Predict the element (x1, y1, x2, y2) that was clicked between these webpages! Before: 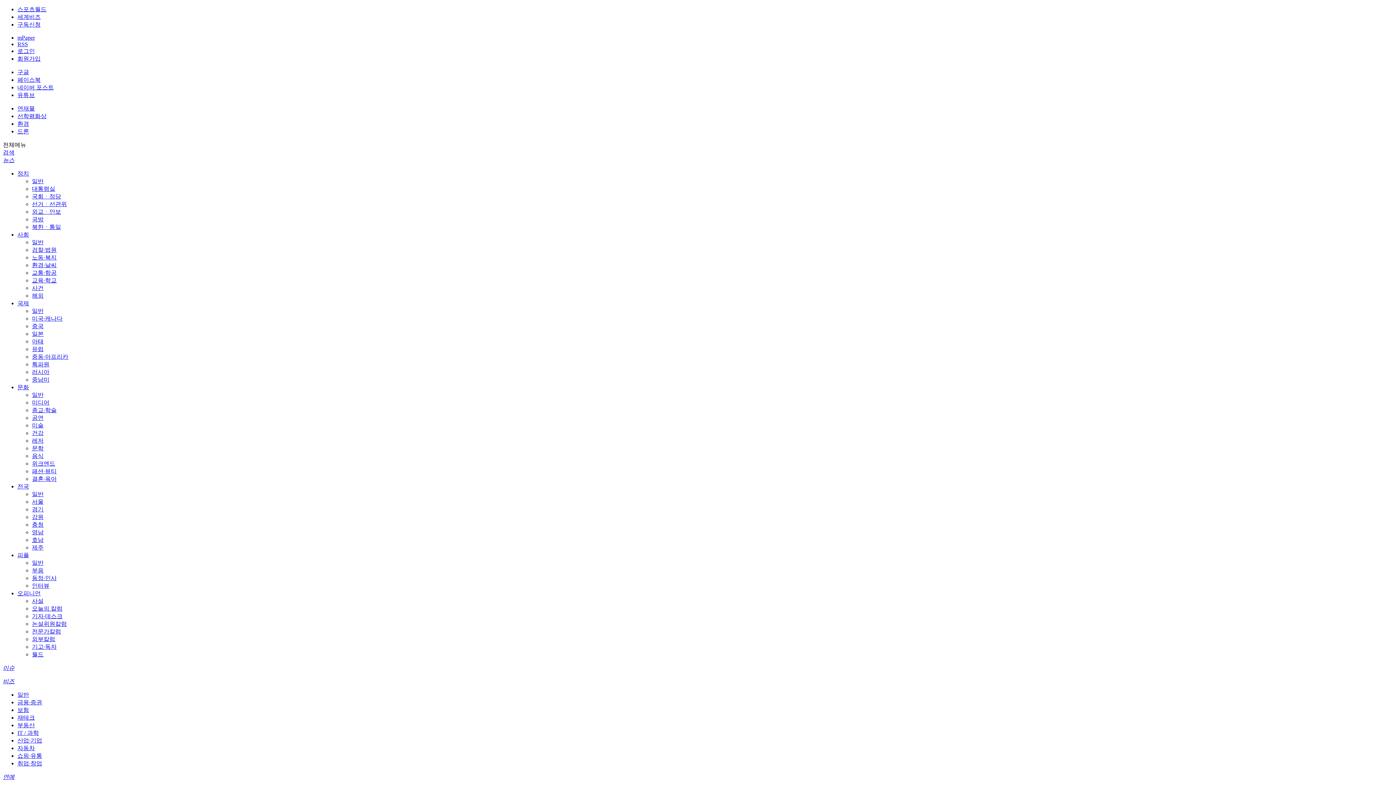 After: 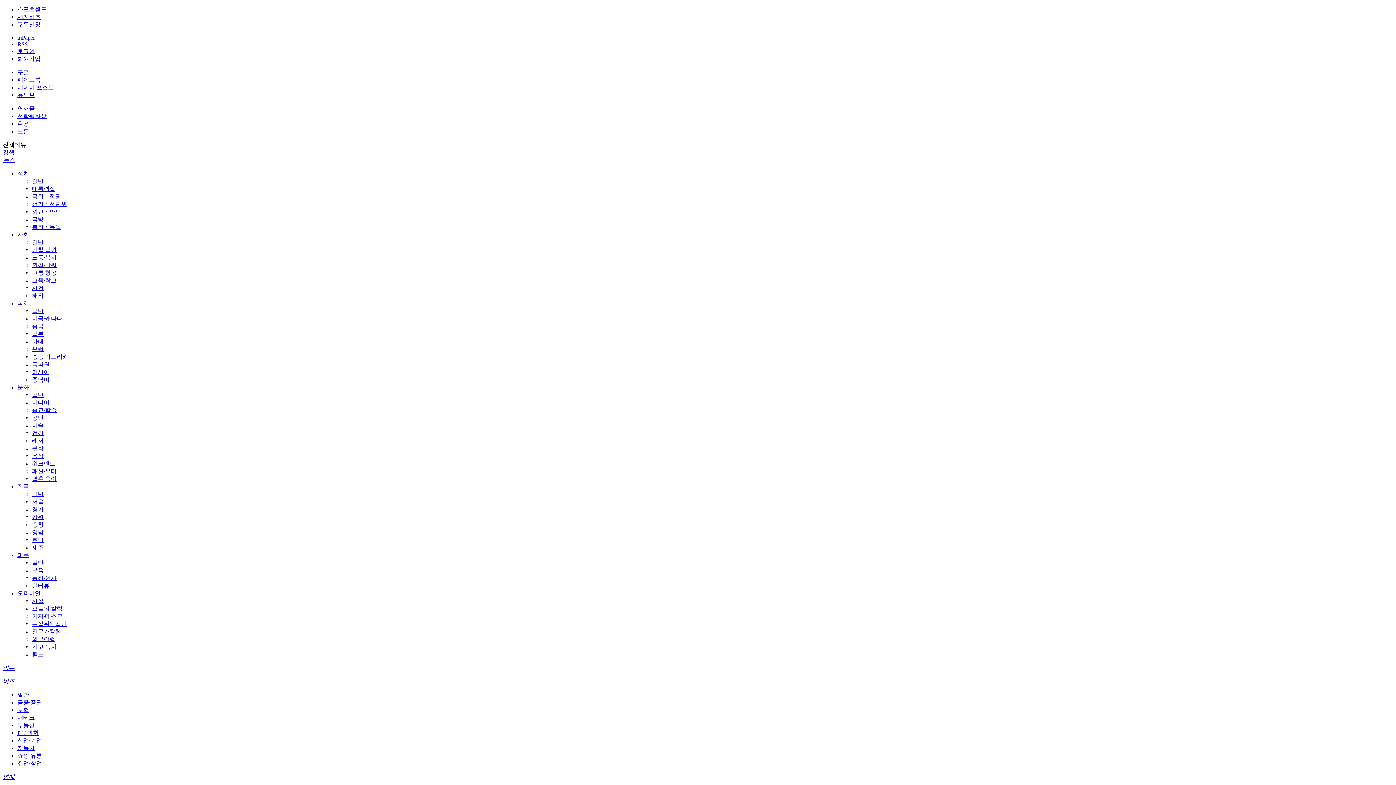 Action: label: 사회 bbox: (17, 231, 29, 237)